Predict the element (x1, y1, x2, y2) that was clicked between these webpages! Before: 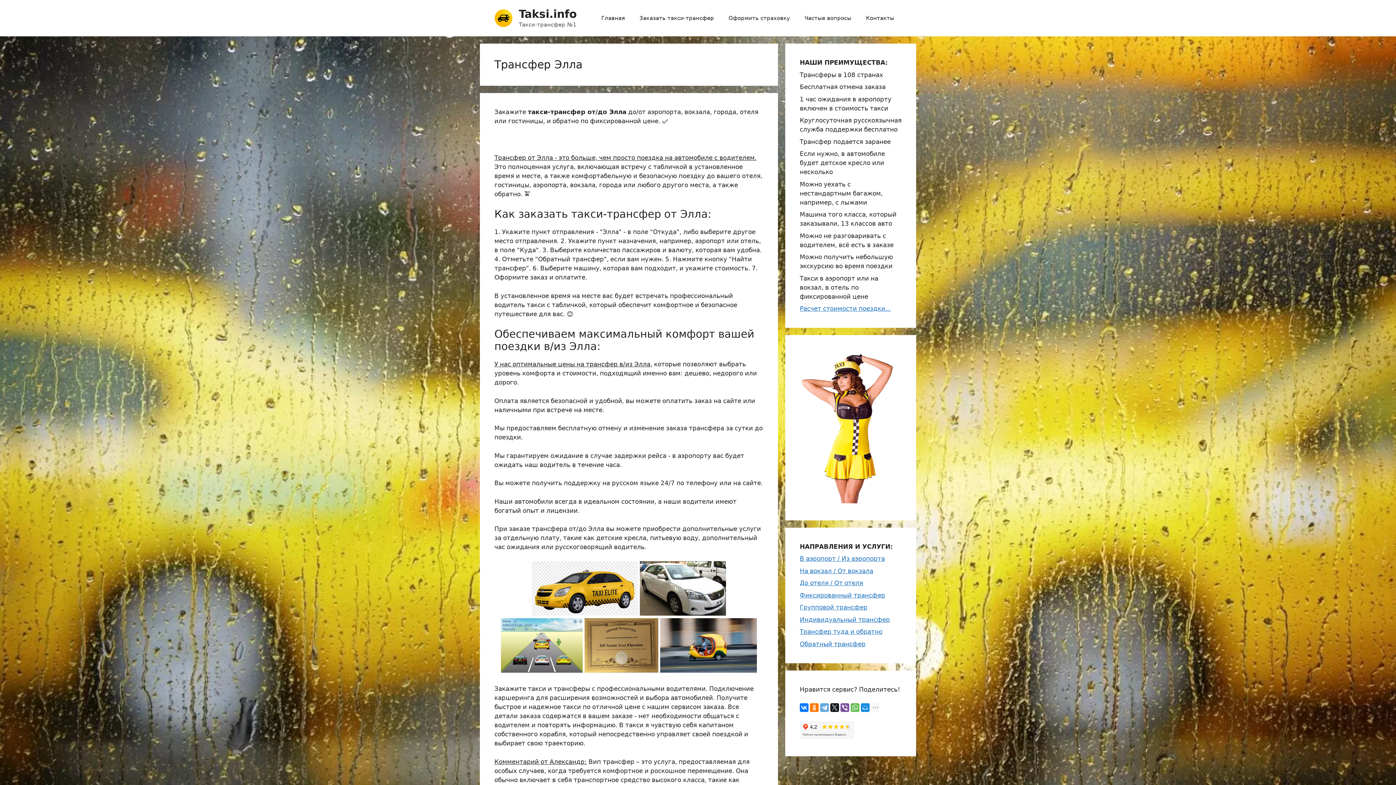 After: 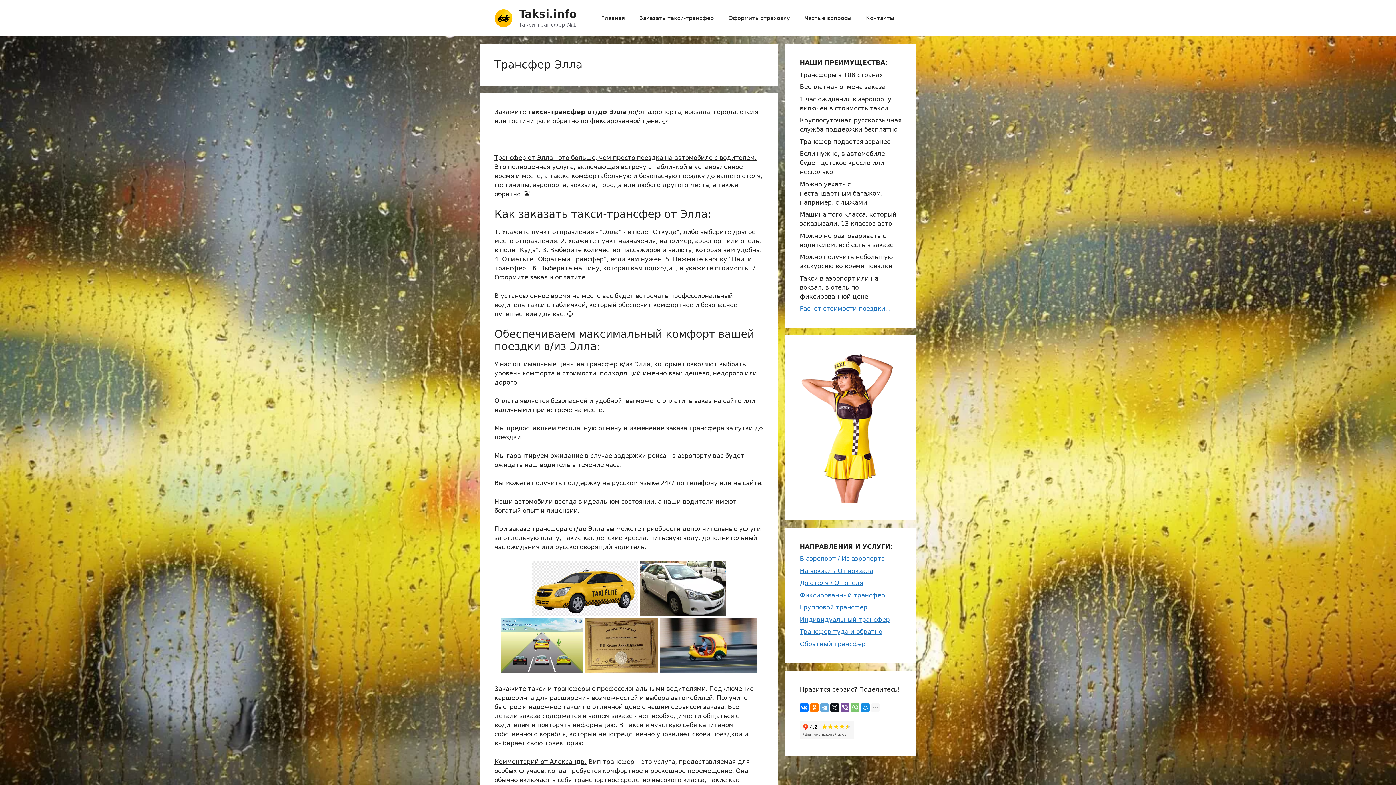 Action: bbox: (850, 703, 859, 712)